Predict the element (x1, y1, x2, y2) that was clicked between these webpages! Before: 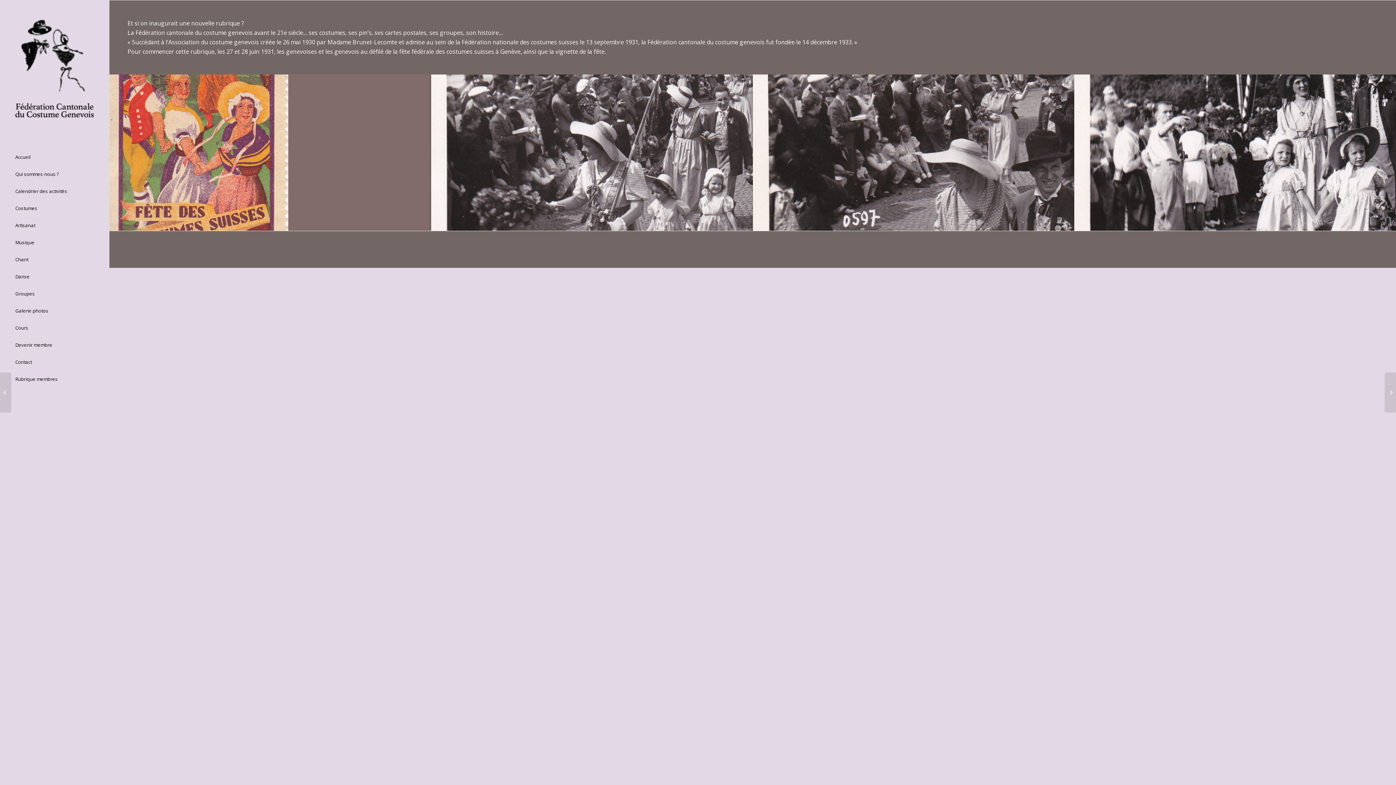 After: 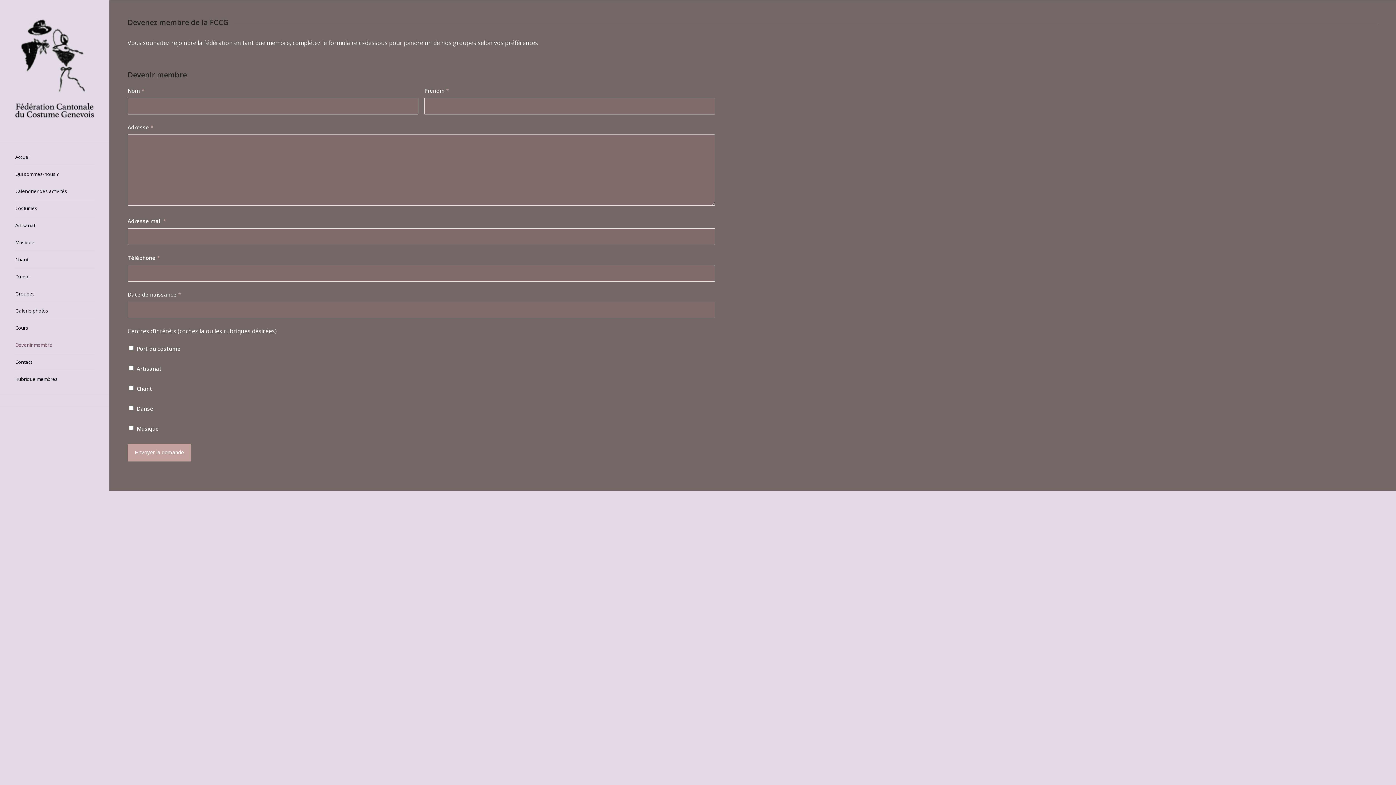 Action: bbox: (14, 336, 94, 353) label: Devenir membre